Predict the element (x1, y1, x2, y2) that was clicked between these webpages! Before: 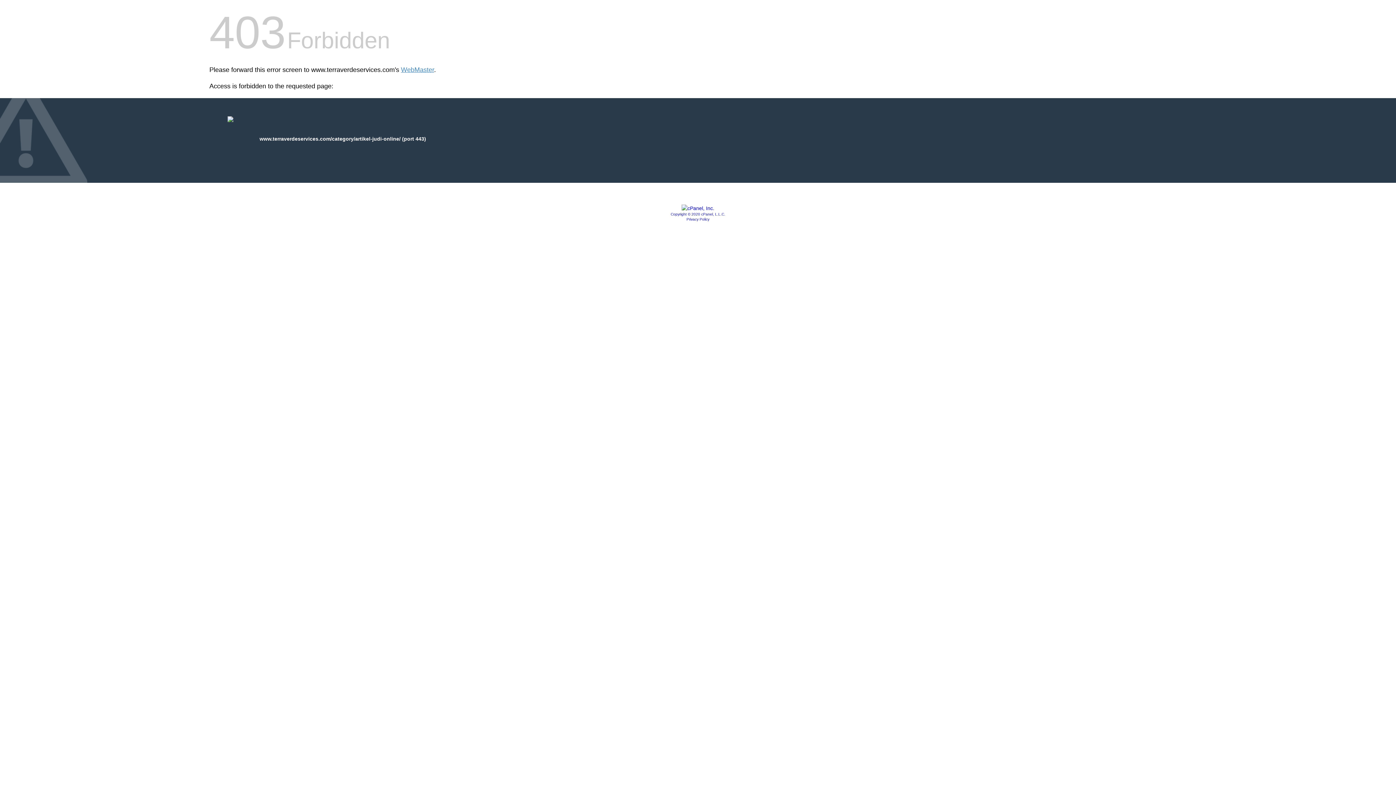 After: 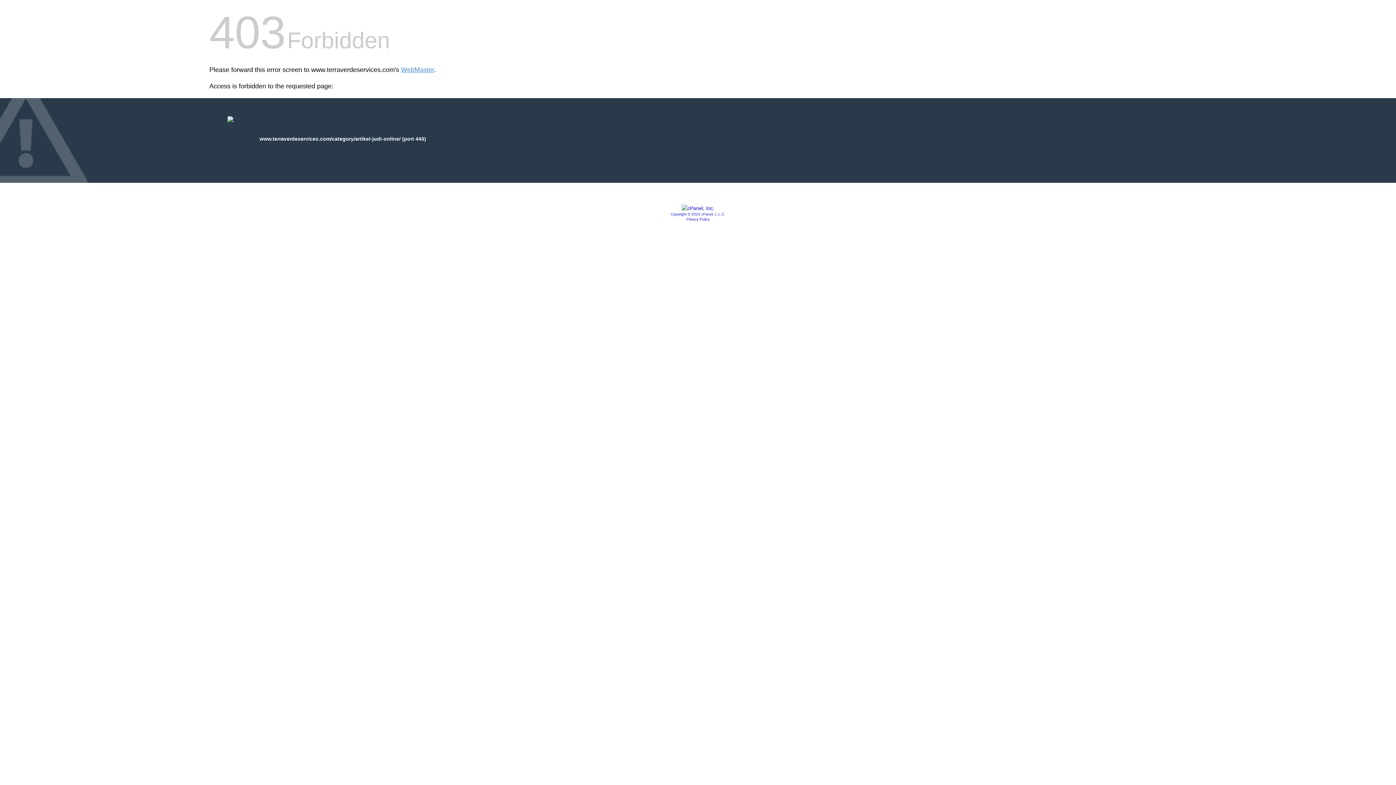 Action: bbox: (681, 205, 714, 211)